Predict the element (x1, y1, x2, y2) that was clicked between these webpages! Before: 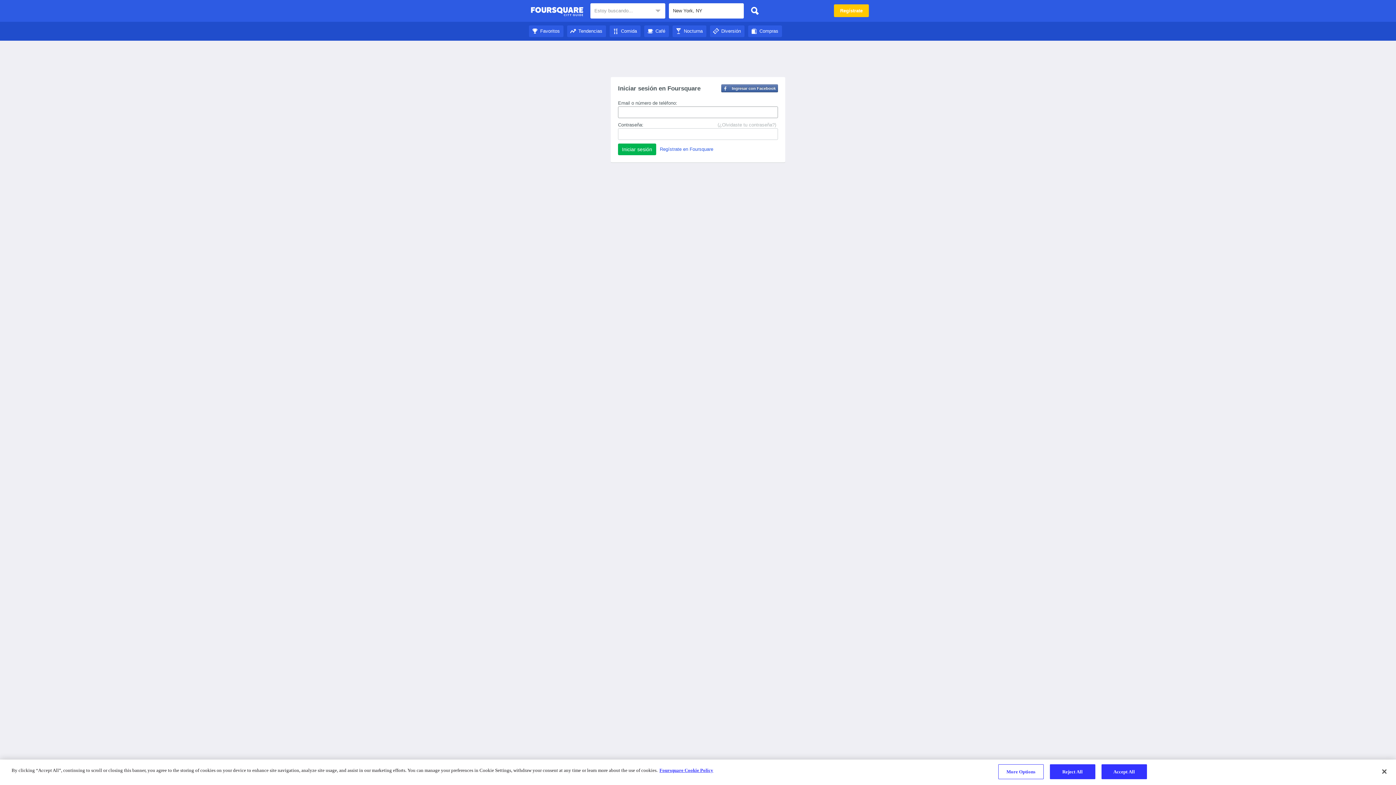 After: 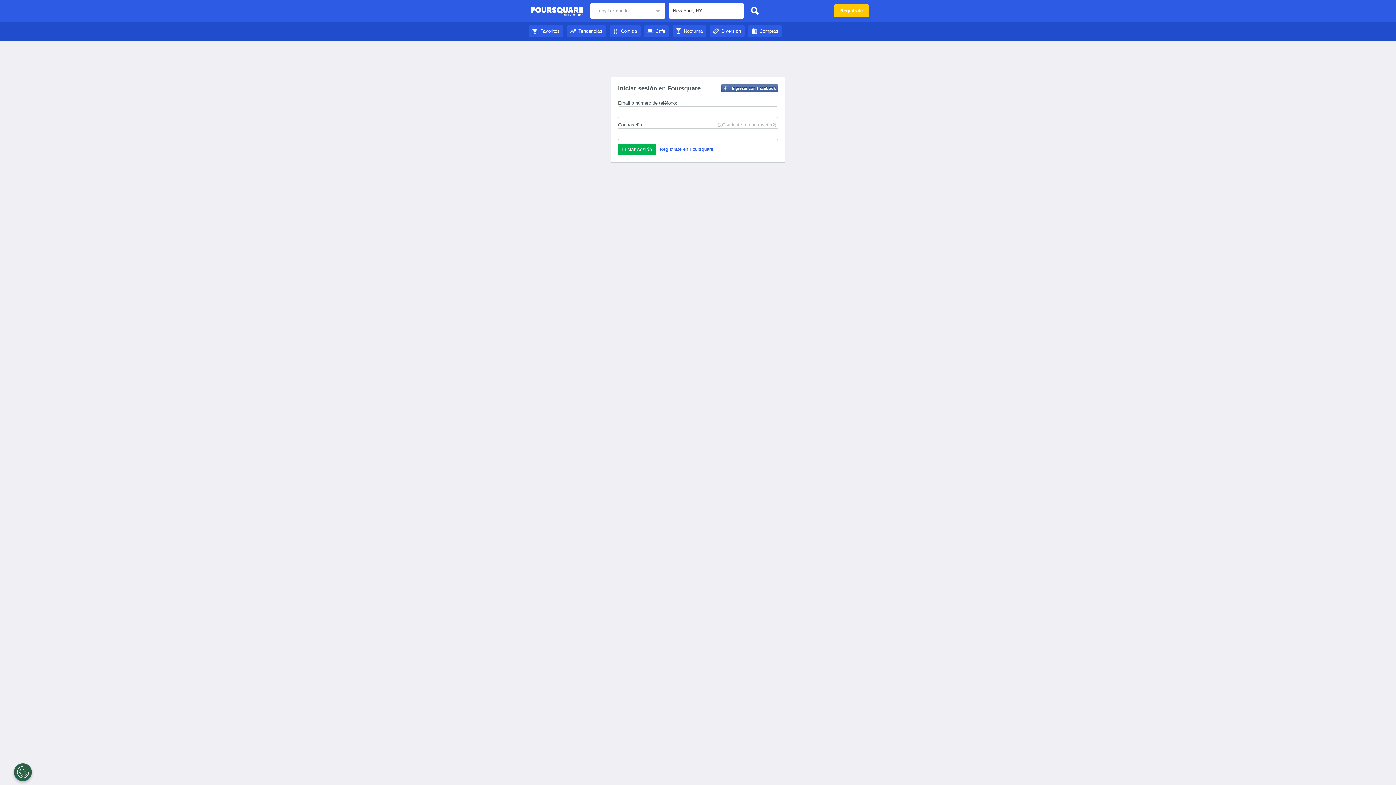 Action: bbox: (1101, 764, 1147, 779) label: Accept All